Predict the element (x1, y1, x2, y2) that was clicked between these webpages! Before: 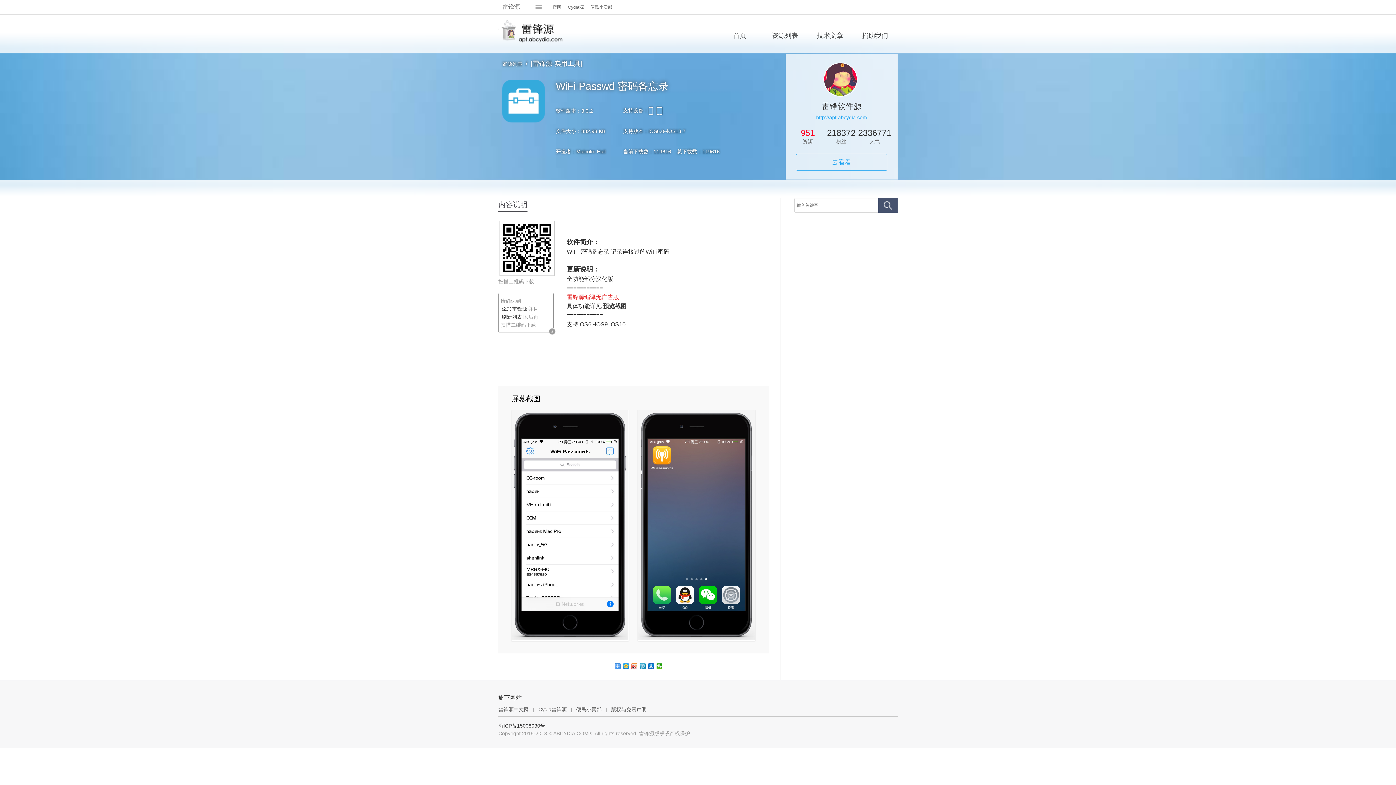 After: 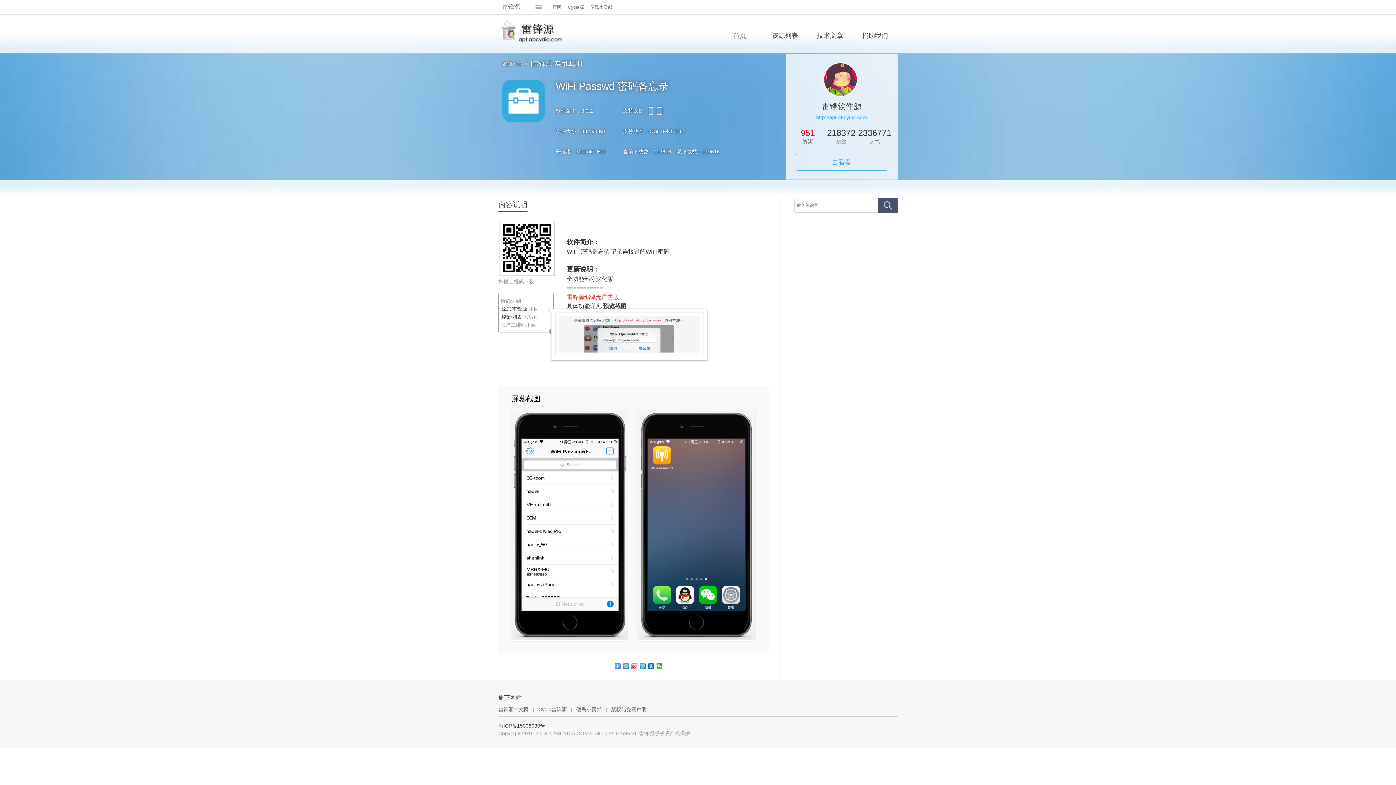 Action: bbox: (501, 305, 527, 313) label: 添加雷锋源